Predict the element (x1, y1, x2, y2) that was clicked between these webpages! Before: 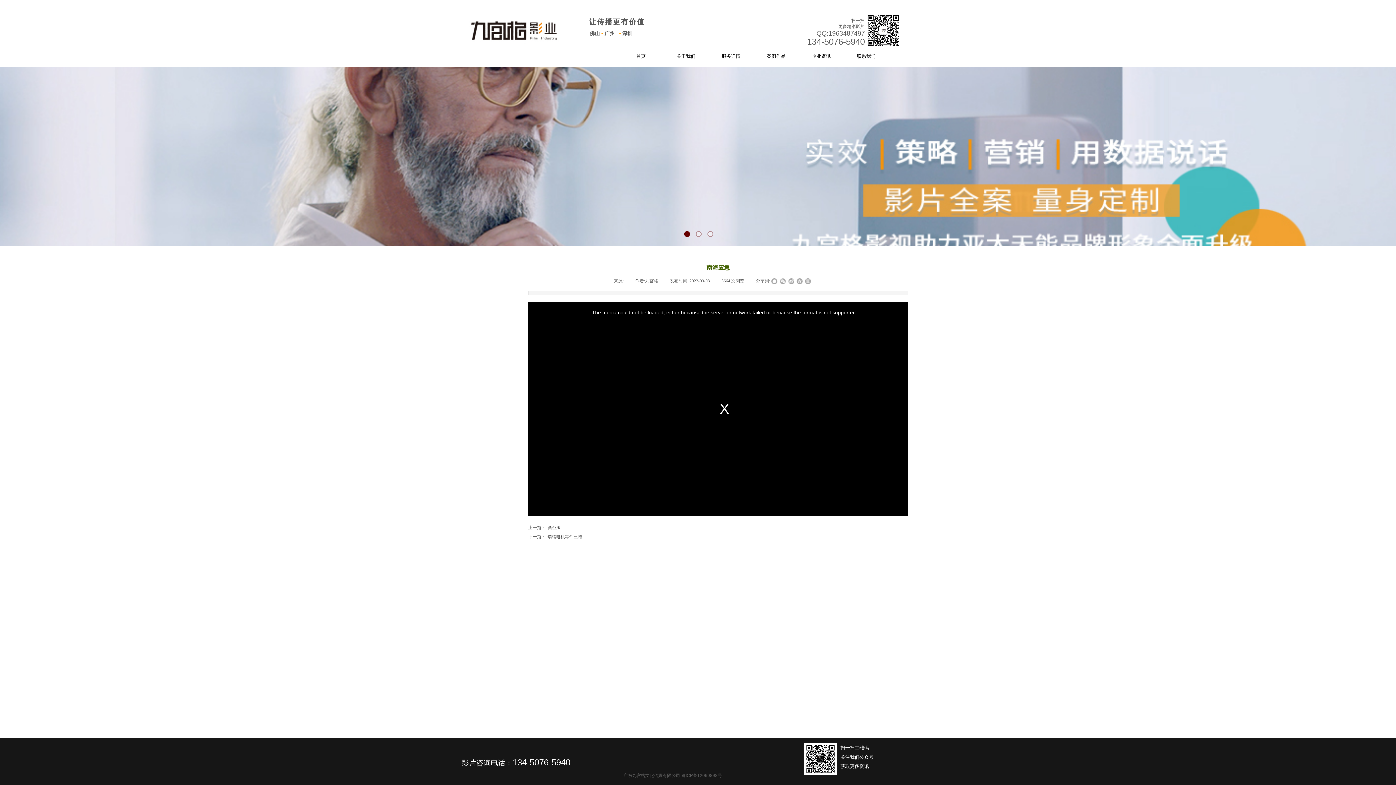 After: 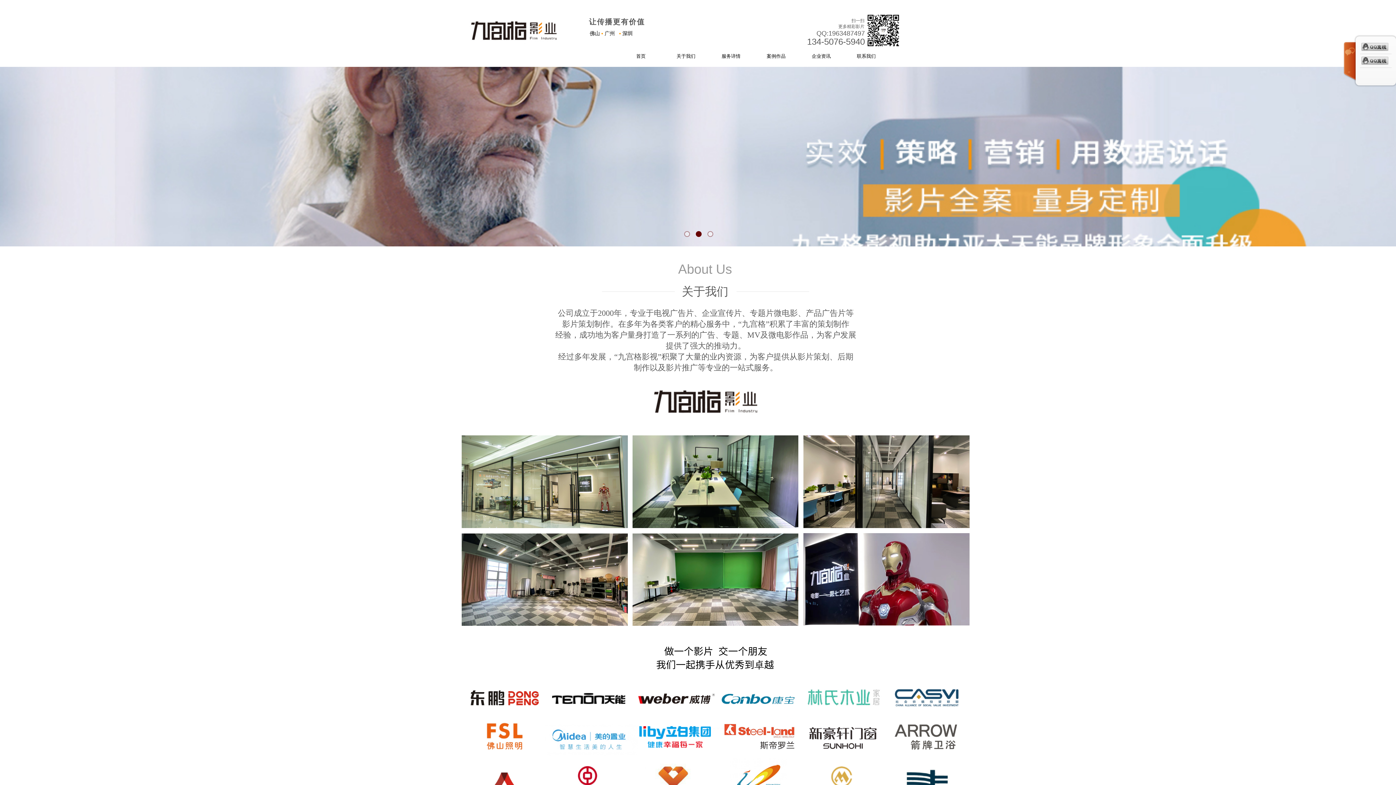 Action: label: 关于我们 bbox: (665, 48, 706, 64)